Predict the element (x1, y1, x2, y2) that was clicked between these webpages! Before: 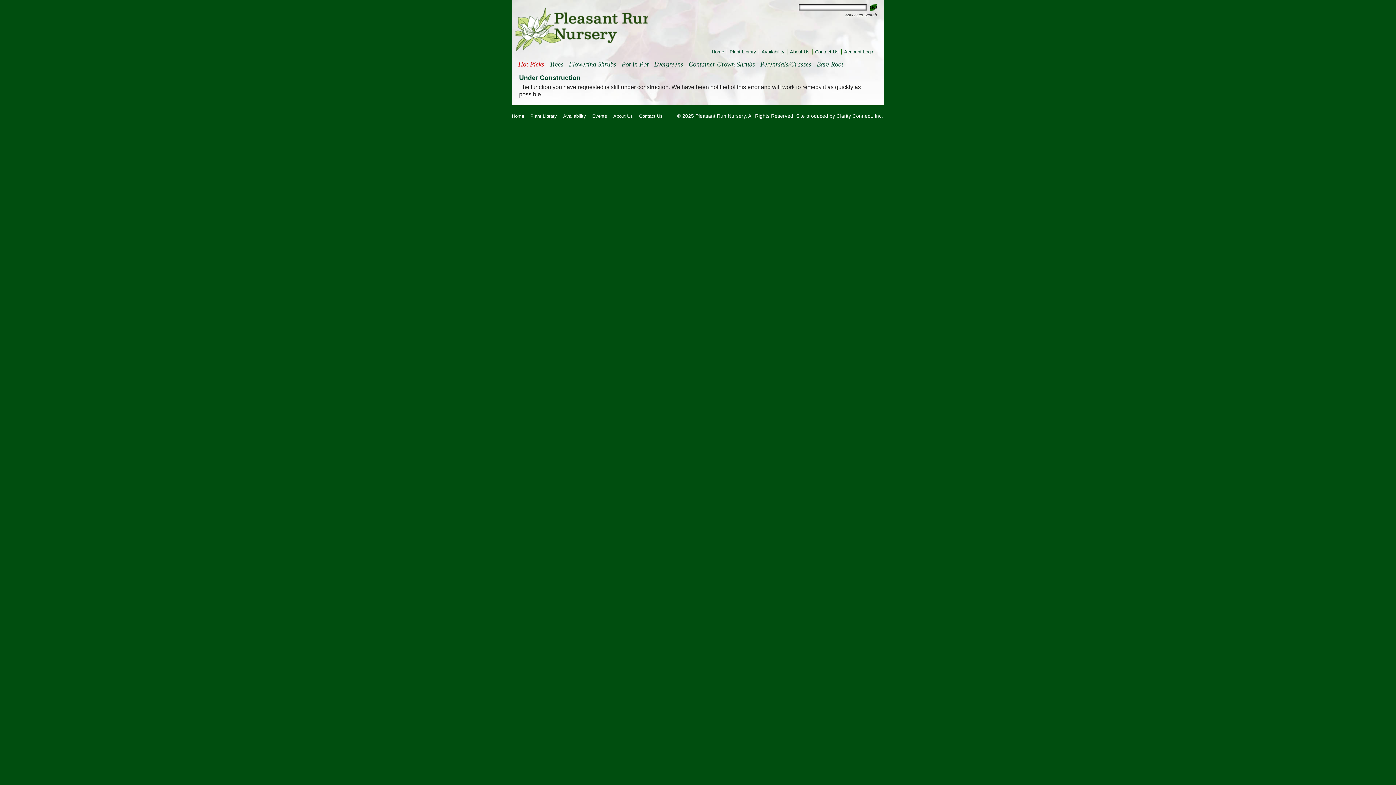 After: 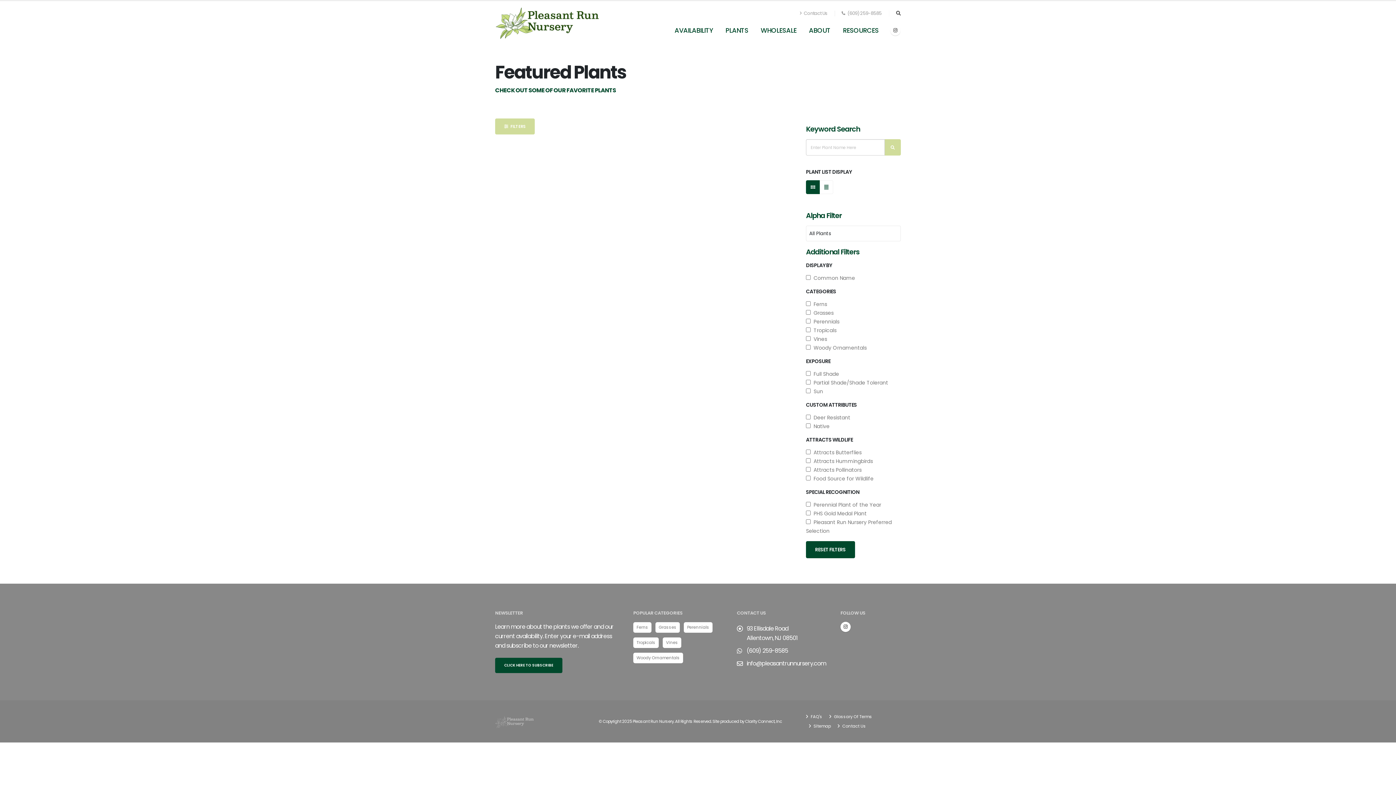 Action: bbox: (516, 57, 546, 71) label: Hot Picks